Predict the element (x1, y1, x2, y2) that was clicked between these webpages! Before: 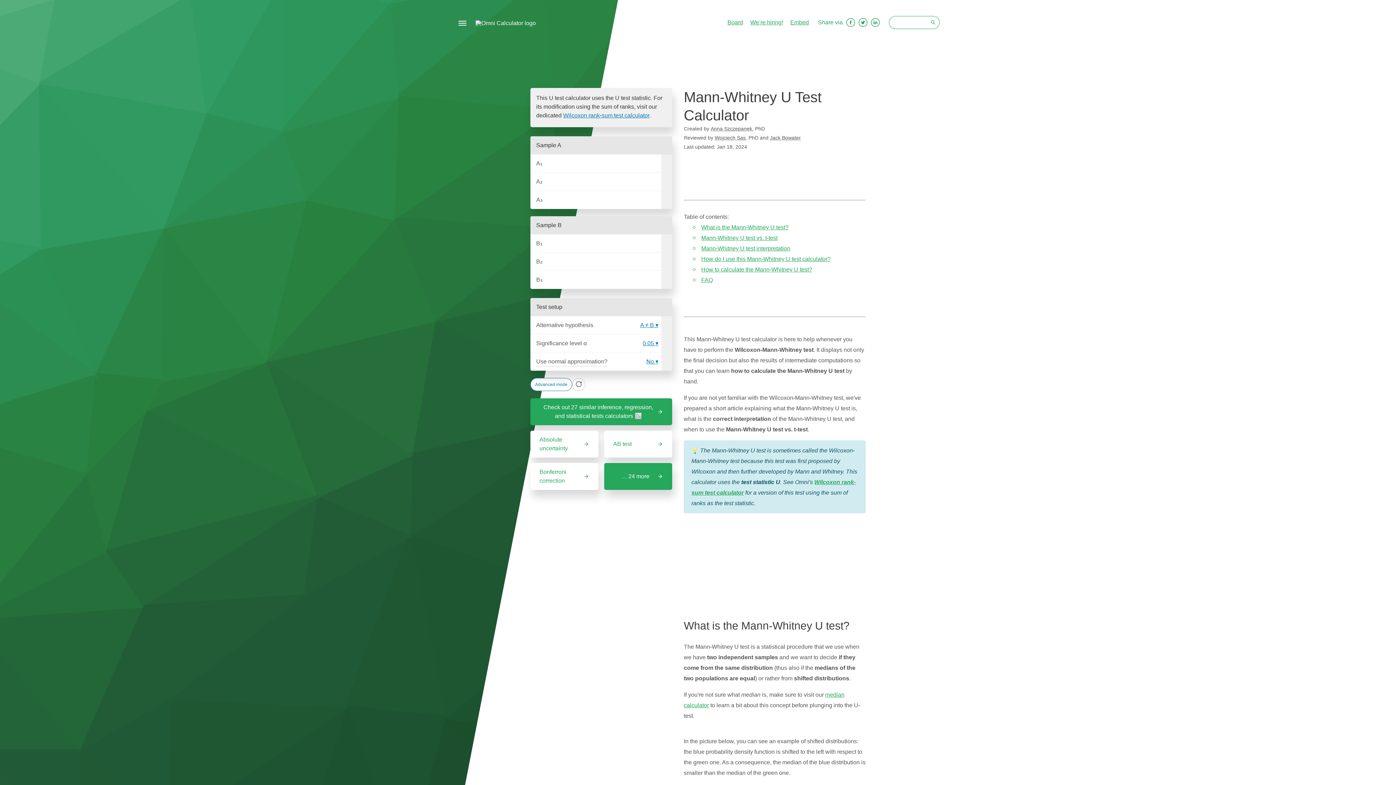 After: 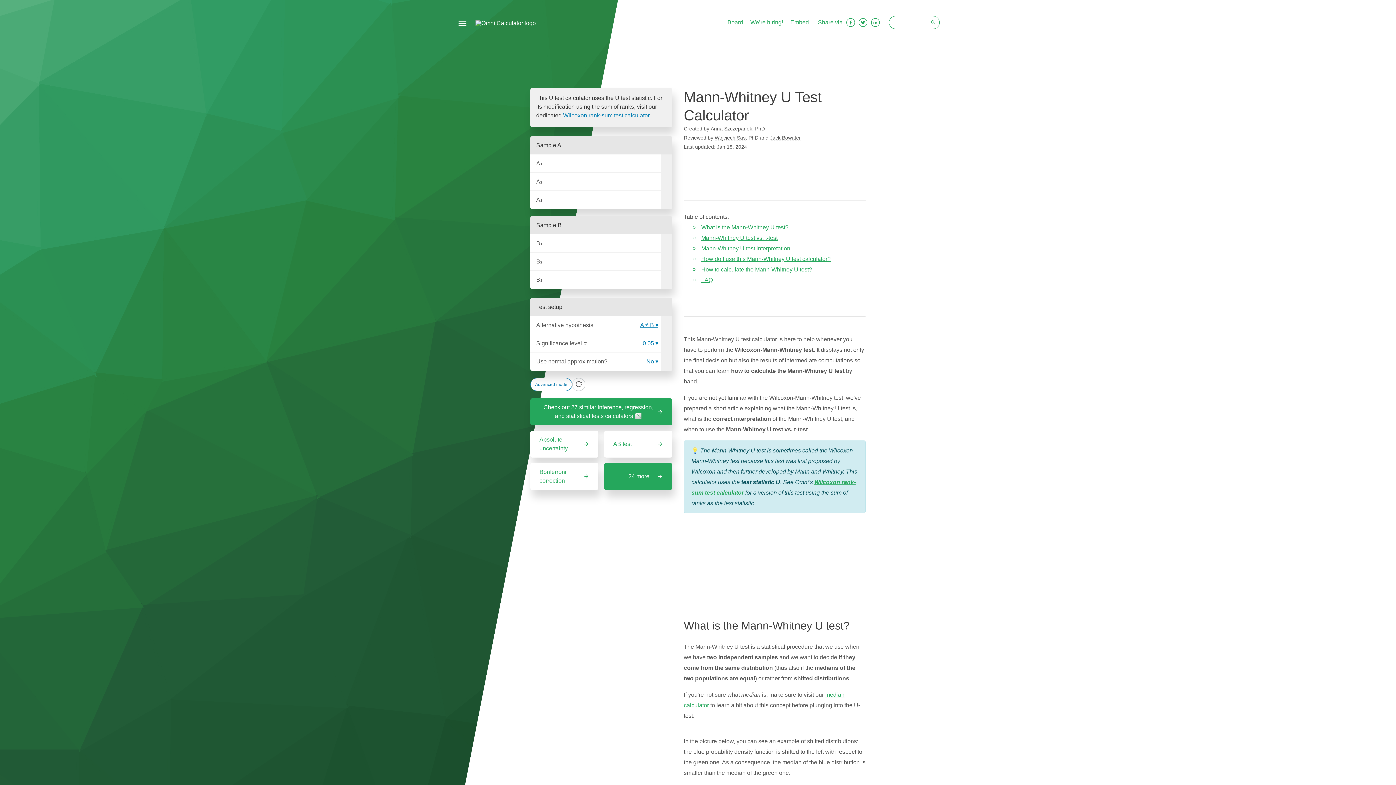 Action: bbox: (661, 352, 672, 370)